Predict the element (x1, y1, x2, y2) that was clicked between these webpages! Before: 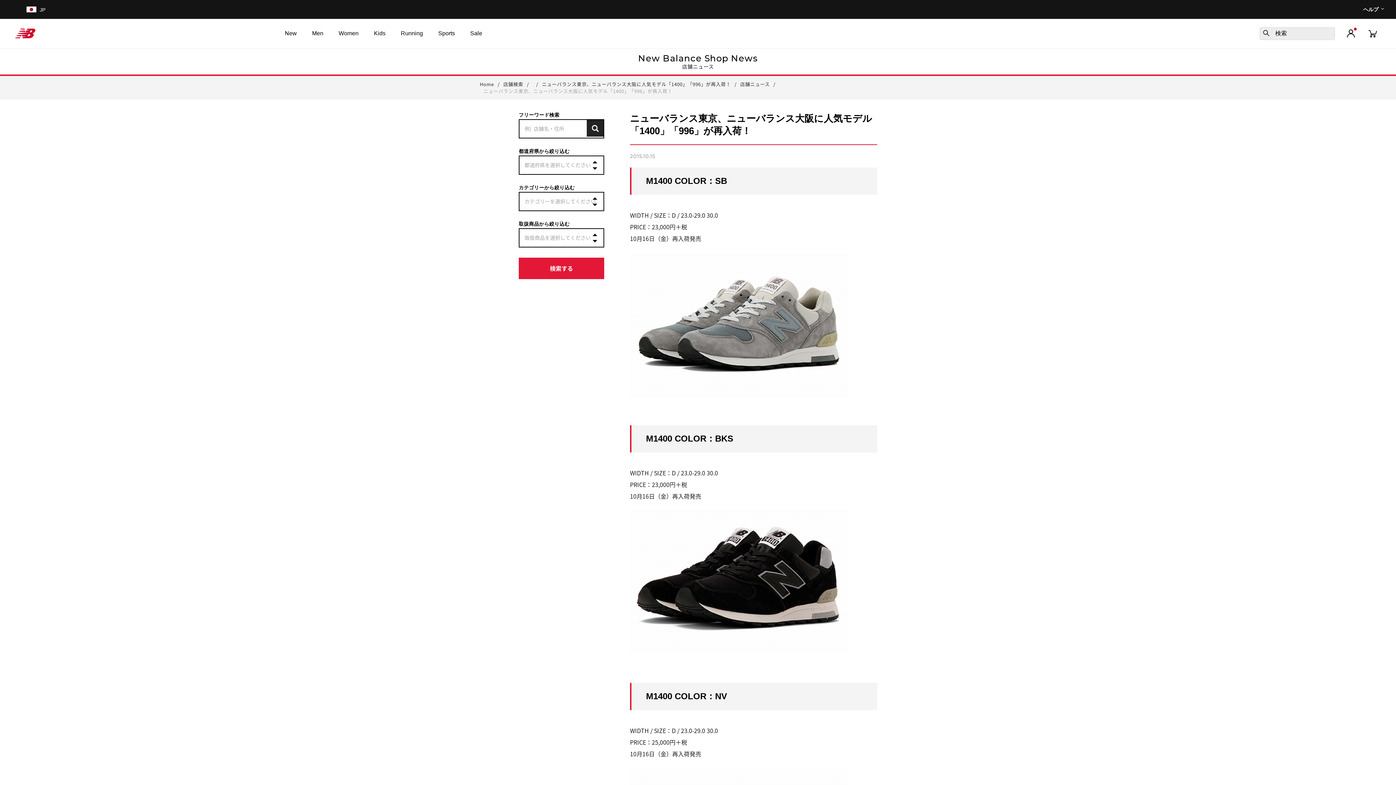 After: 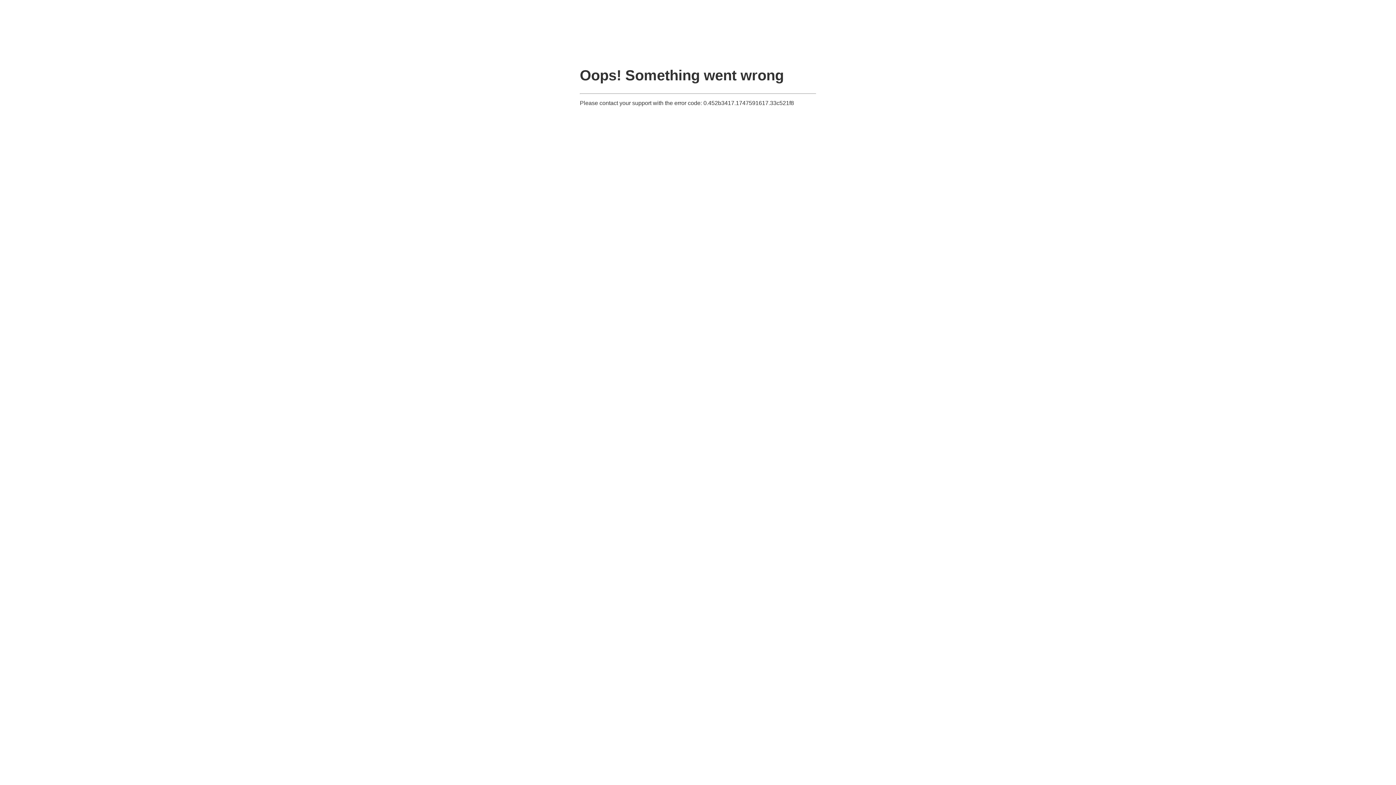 Action: label: New bbox: (277, 18, 304, 48)